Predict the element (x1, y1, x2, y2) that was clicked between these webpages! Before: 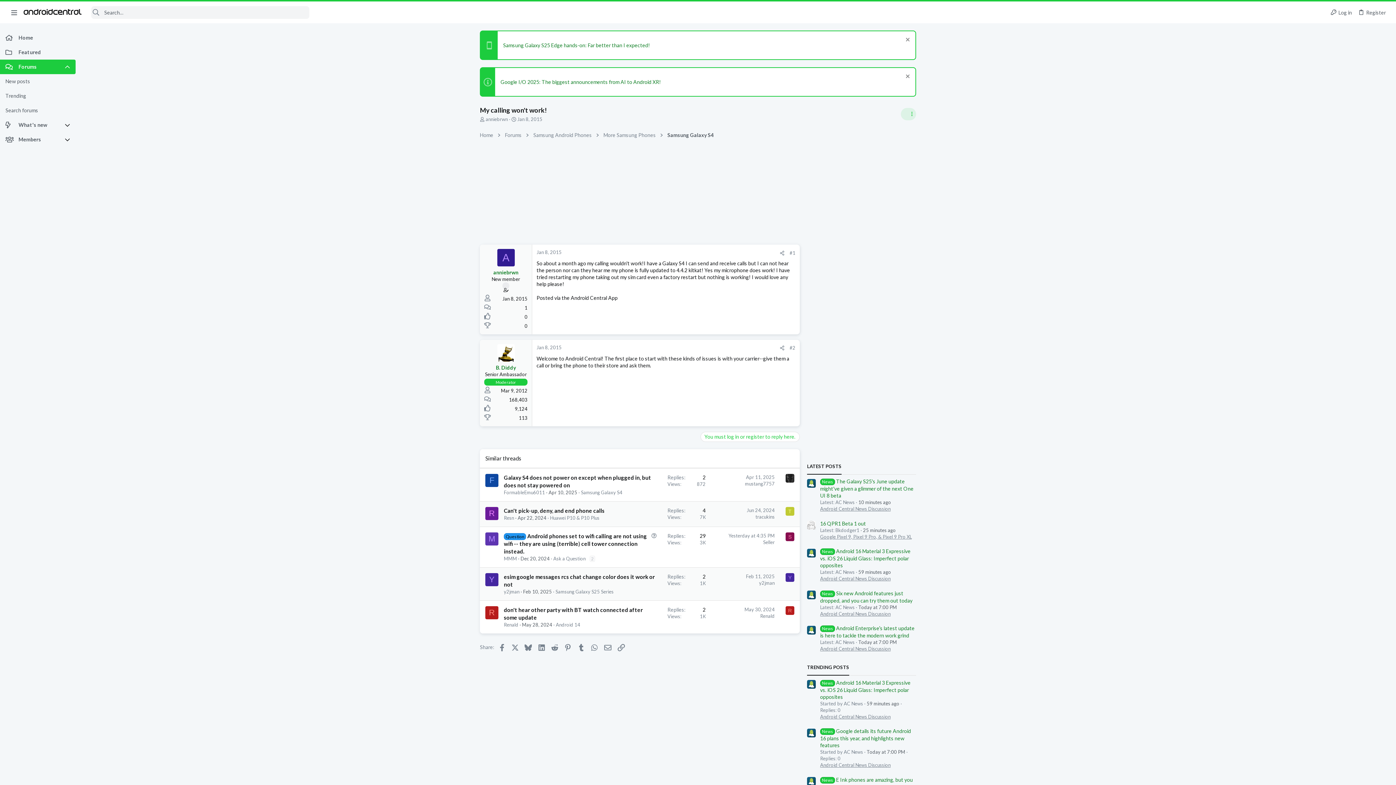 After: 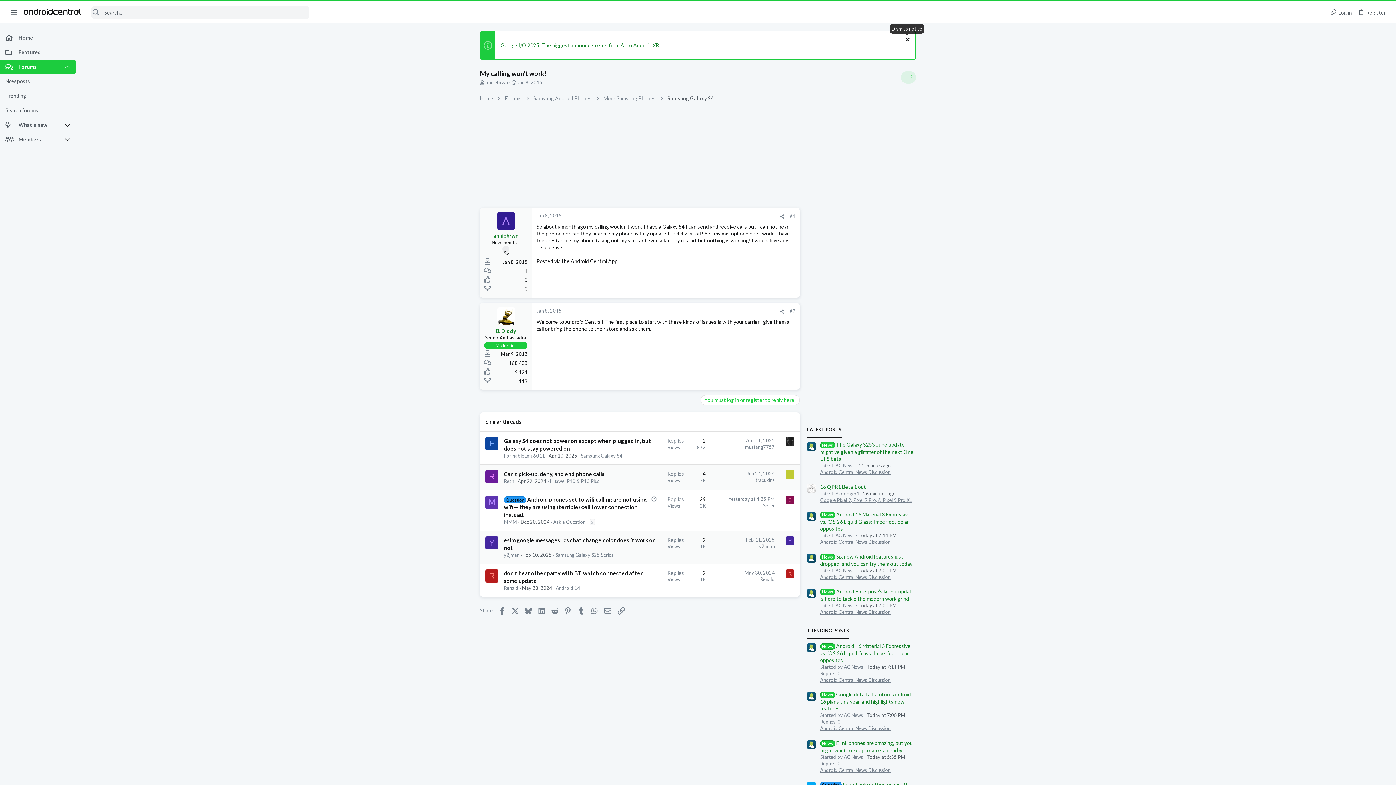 Action: bbox: (904, 36, 910, 44) label: Dismiss notice